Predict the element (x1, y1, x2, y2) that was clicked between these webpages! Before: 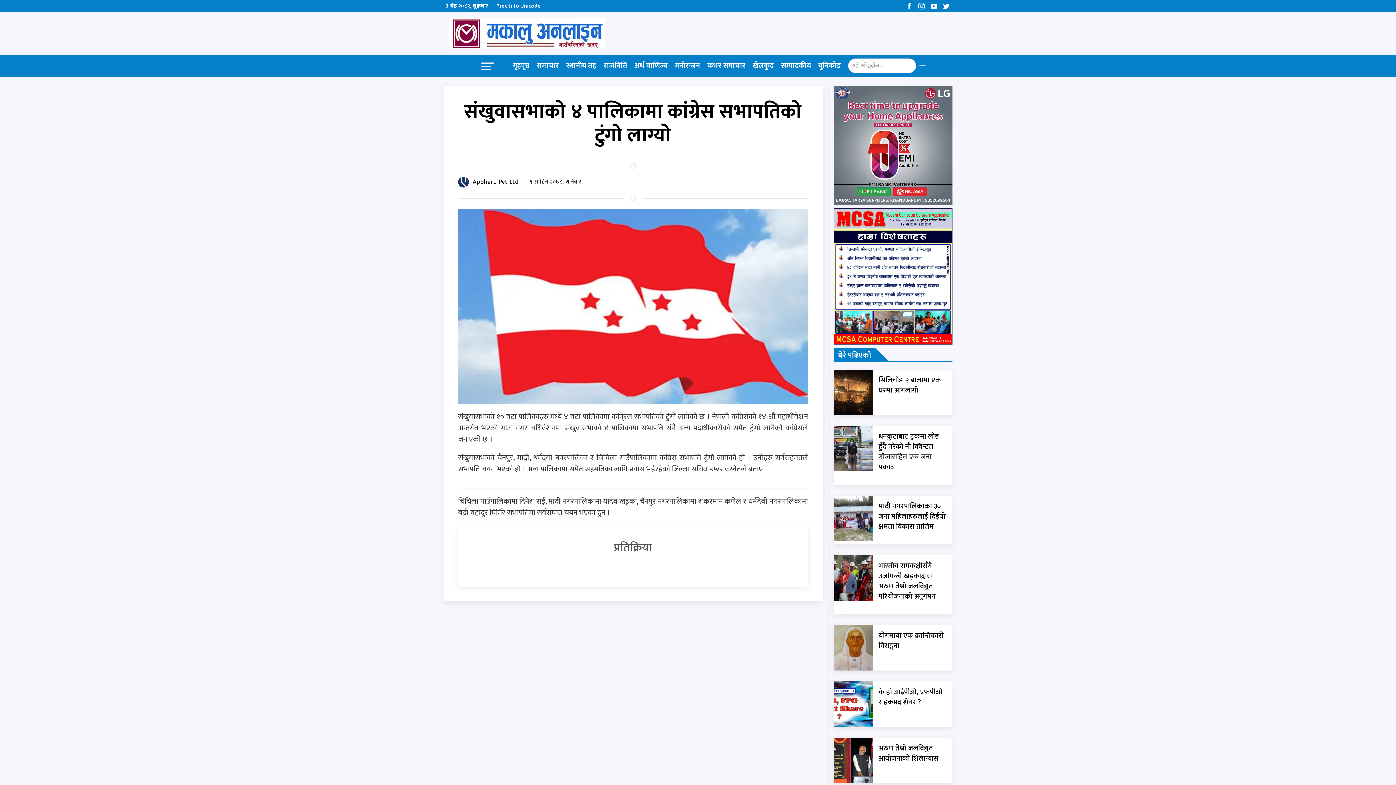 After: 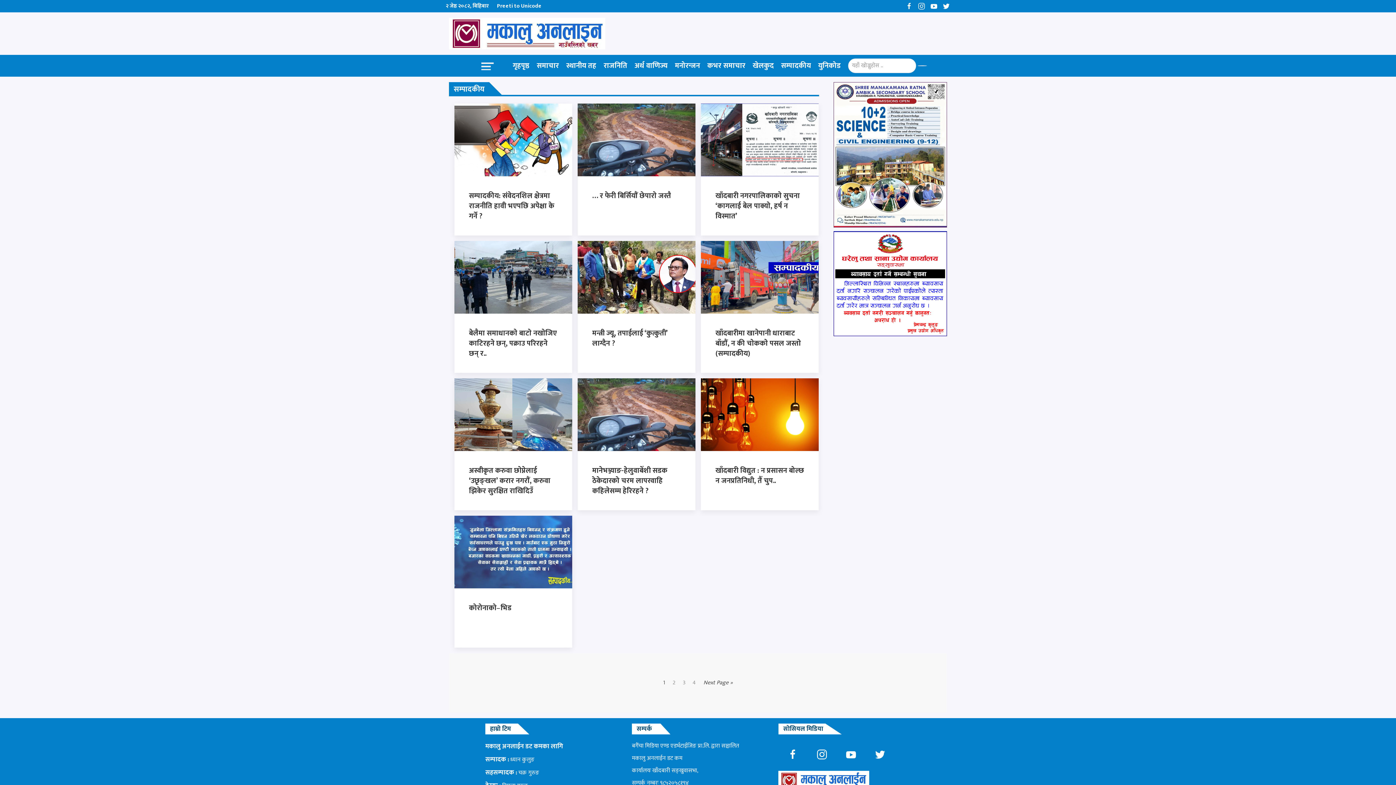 Action: label: सम्पादकीय bbox: (777, 54, 814, 76)